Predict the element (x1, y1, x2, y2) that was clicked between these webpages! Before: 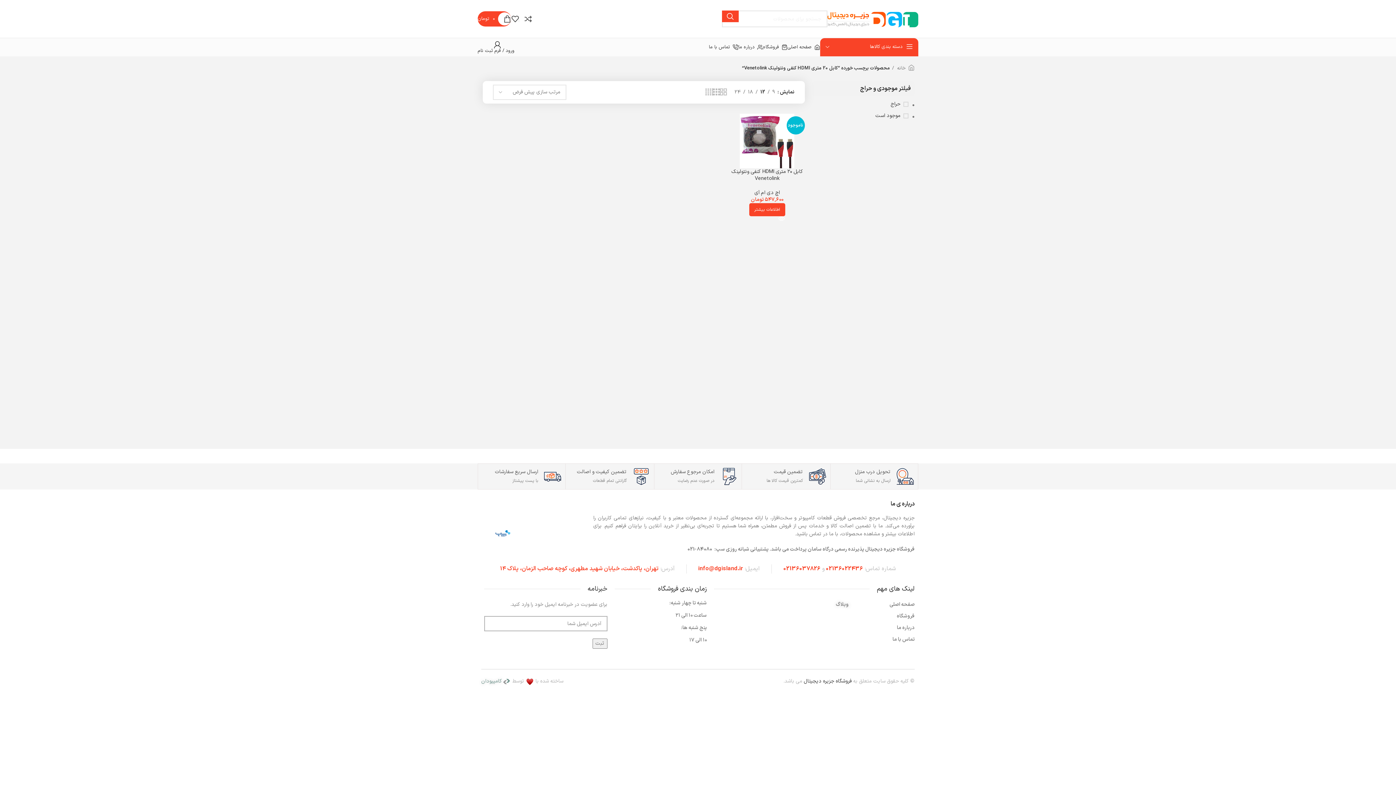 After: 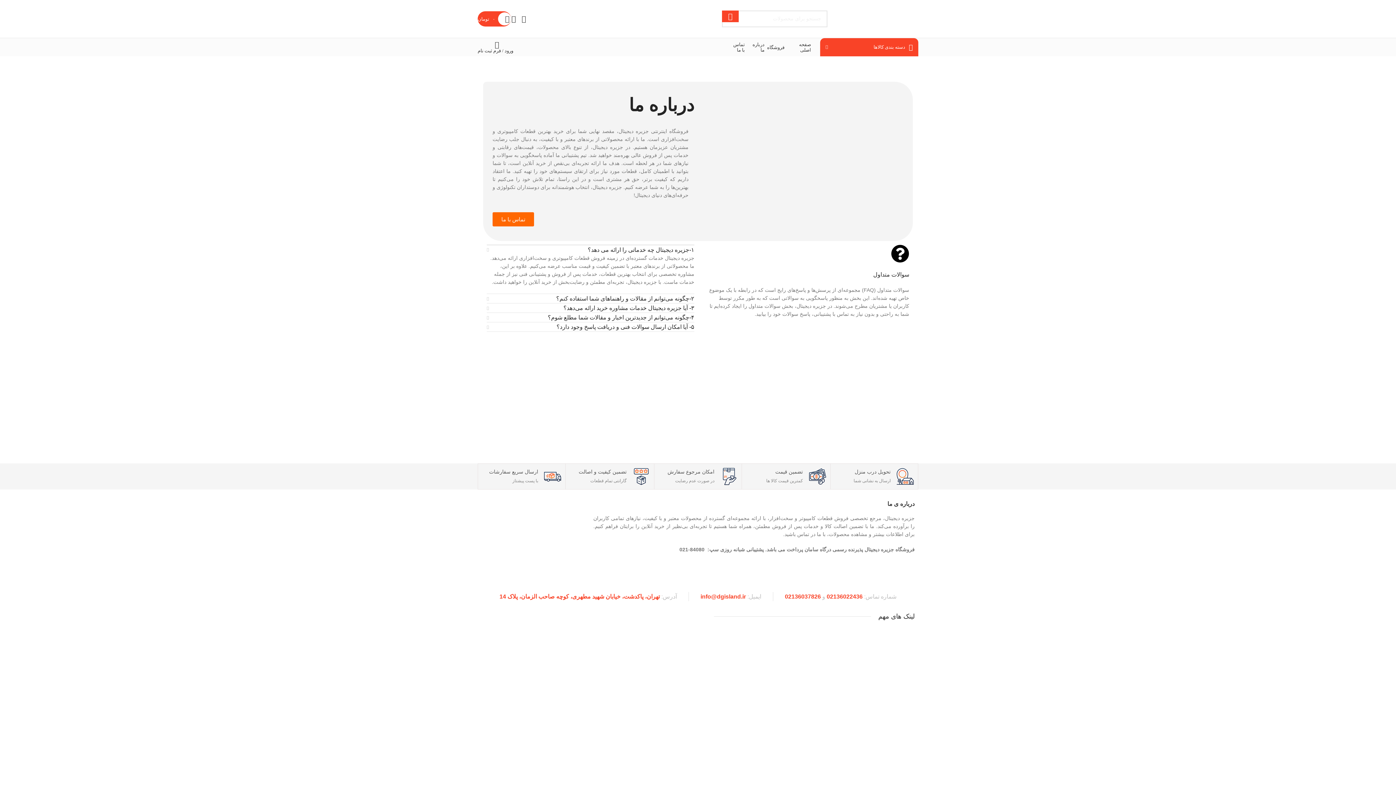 Action: bbox: (738, 40, 763, 54) label: درباره ما